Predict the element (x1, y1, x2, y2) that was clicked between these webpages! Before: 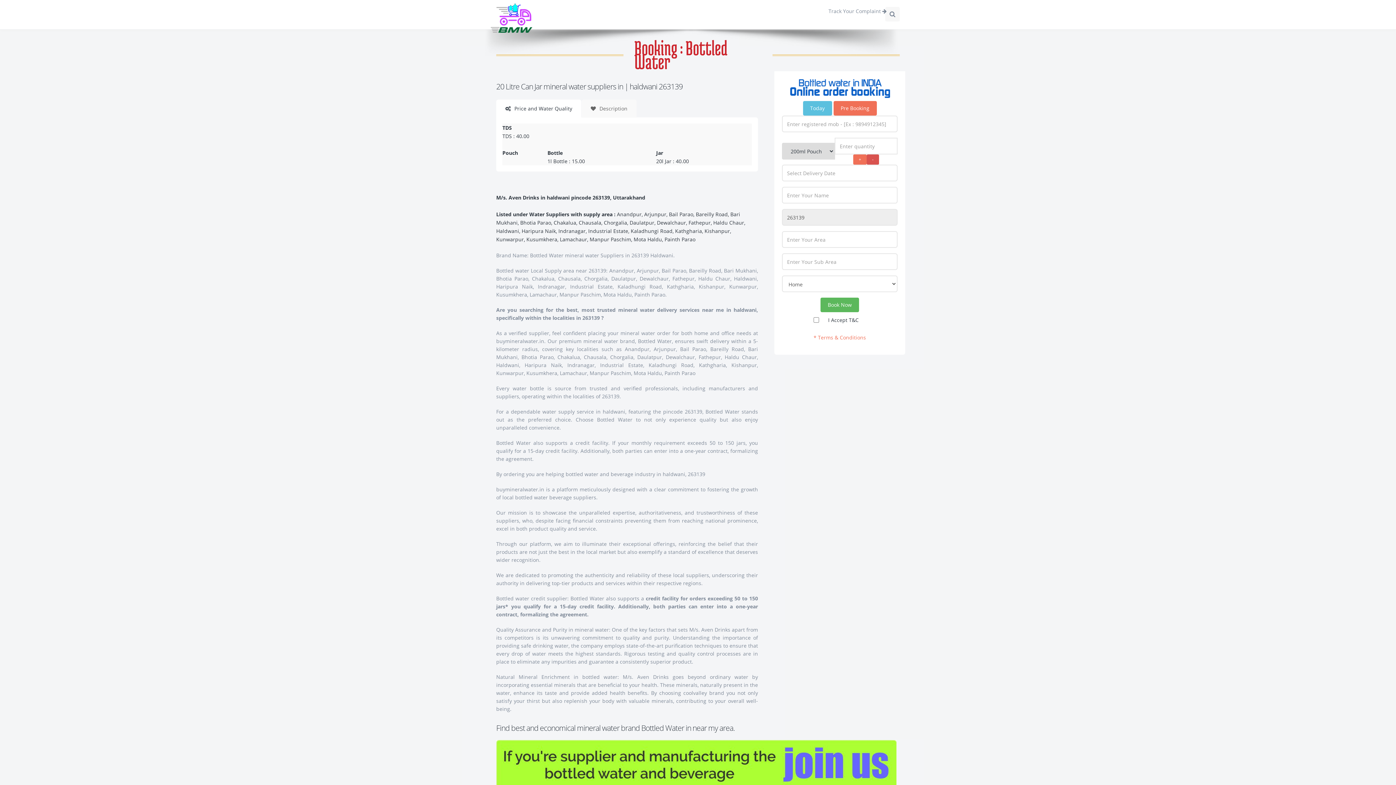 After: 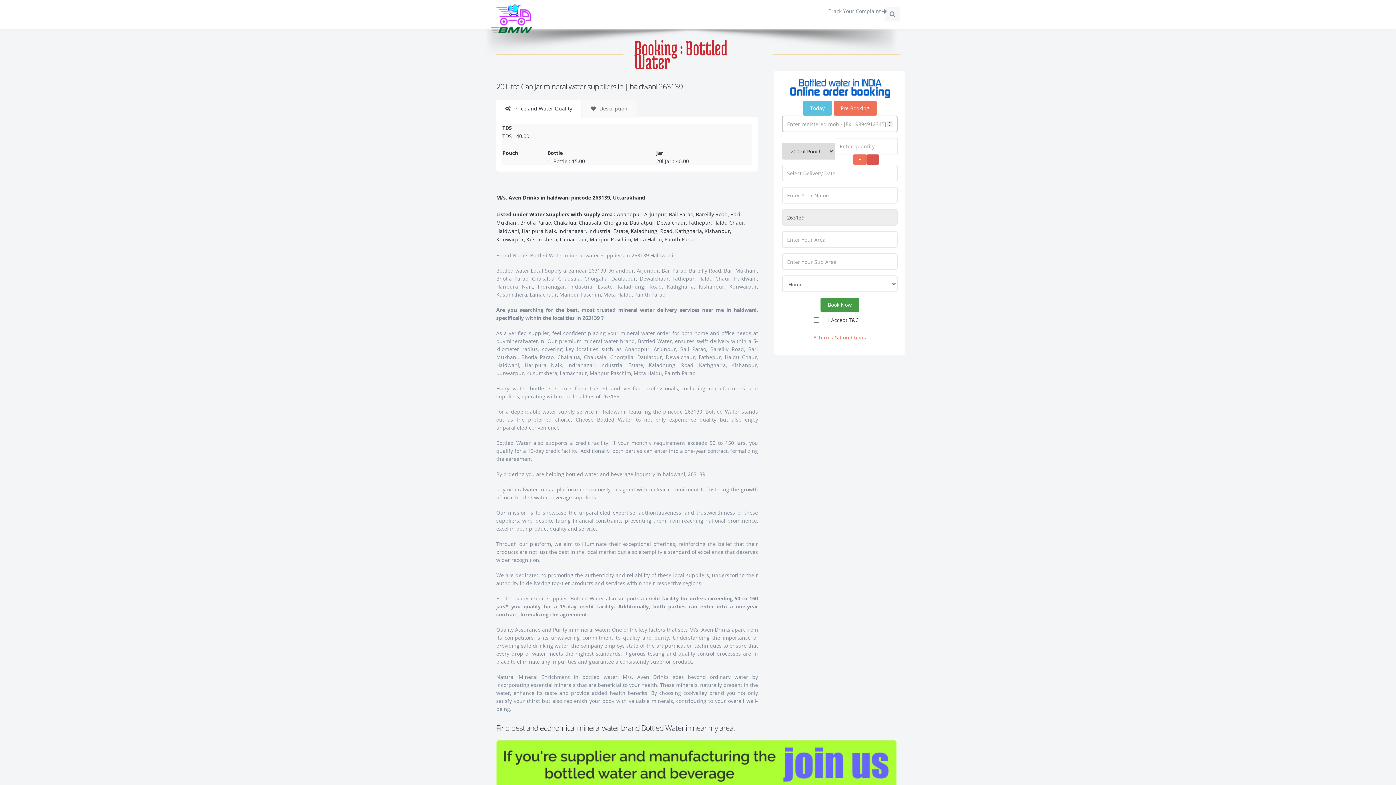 Action: bbox: (820, 297, 859, 312) label: Book Now